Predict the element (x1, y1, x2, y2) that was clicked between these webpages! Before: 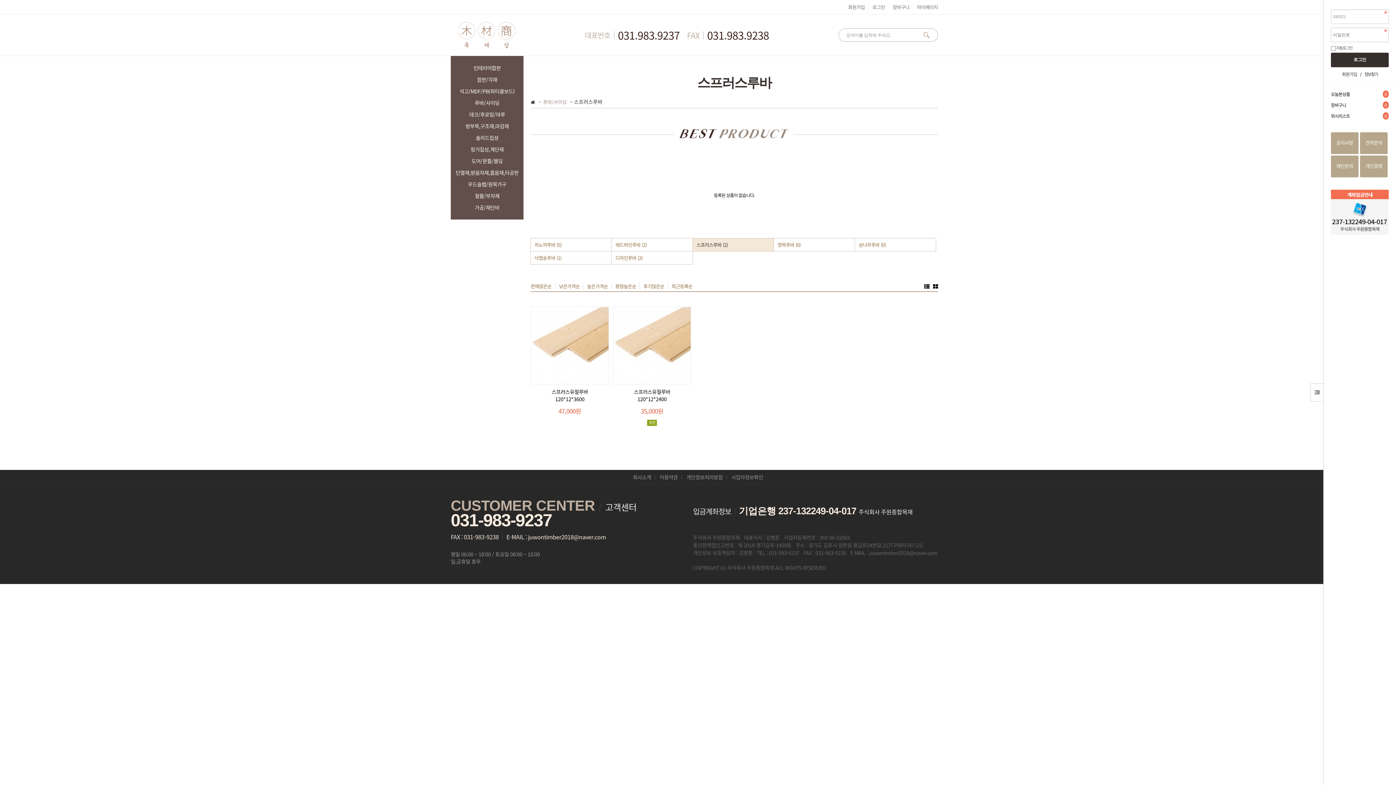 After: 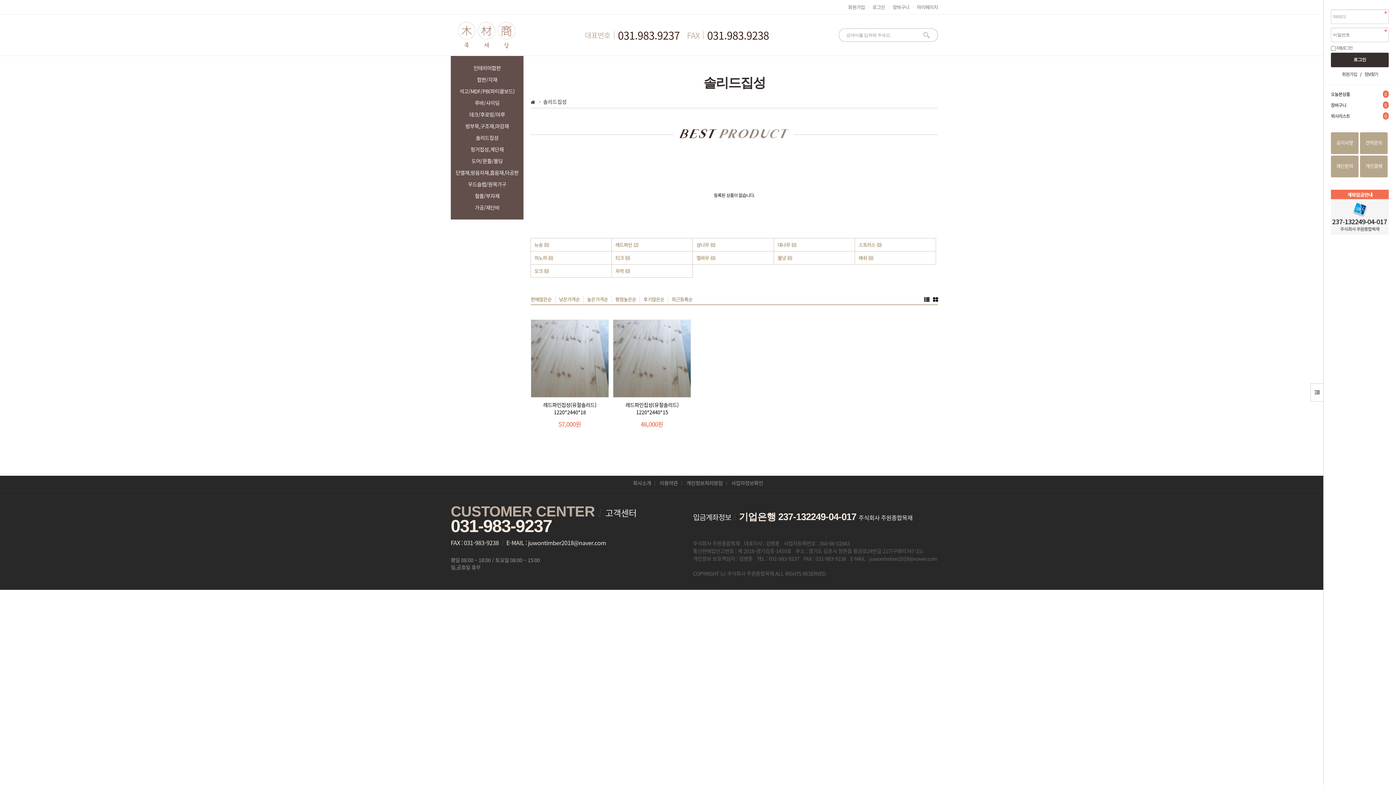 Action: label: 솔리드집성 bbox: (450, 133, 523, 142)